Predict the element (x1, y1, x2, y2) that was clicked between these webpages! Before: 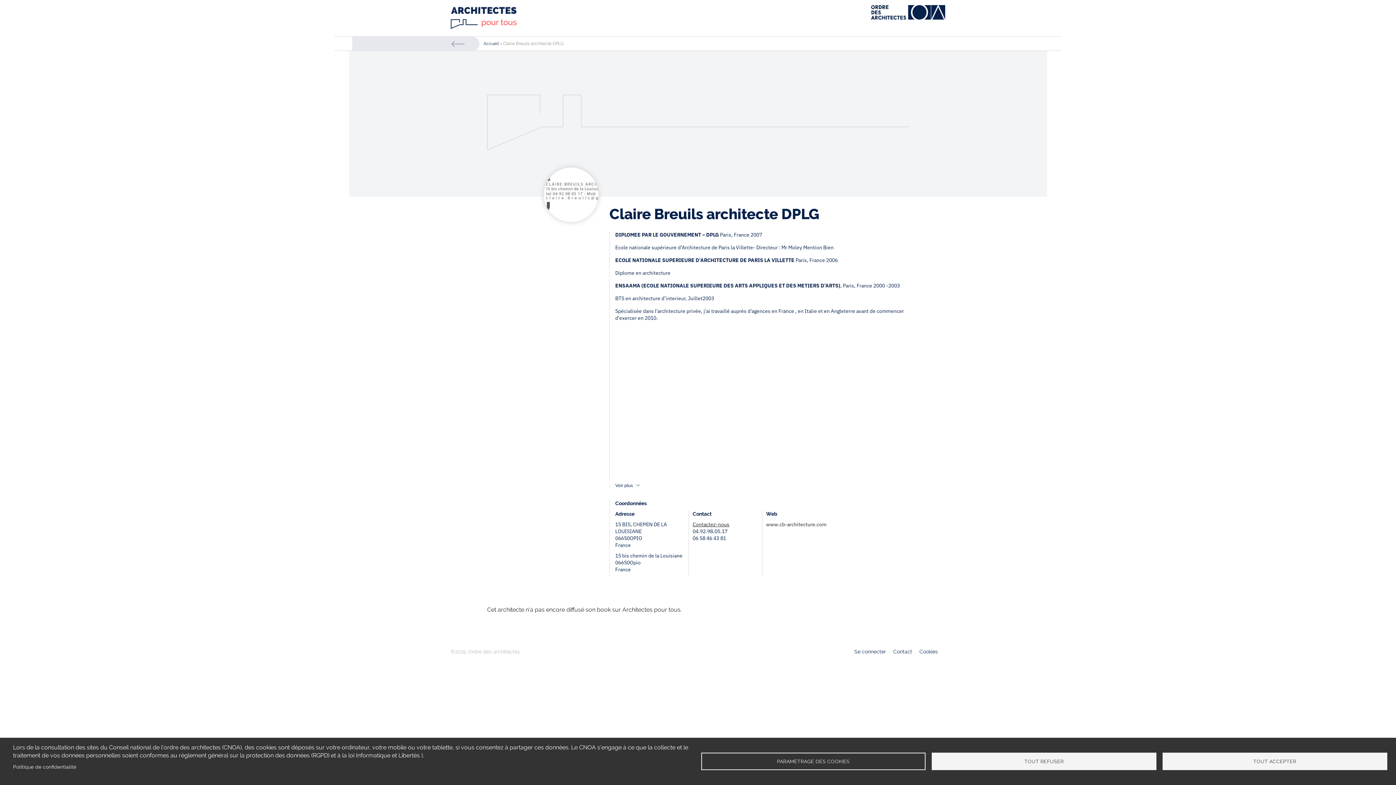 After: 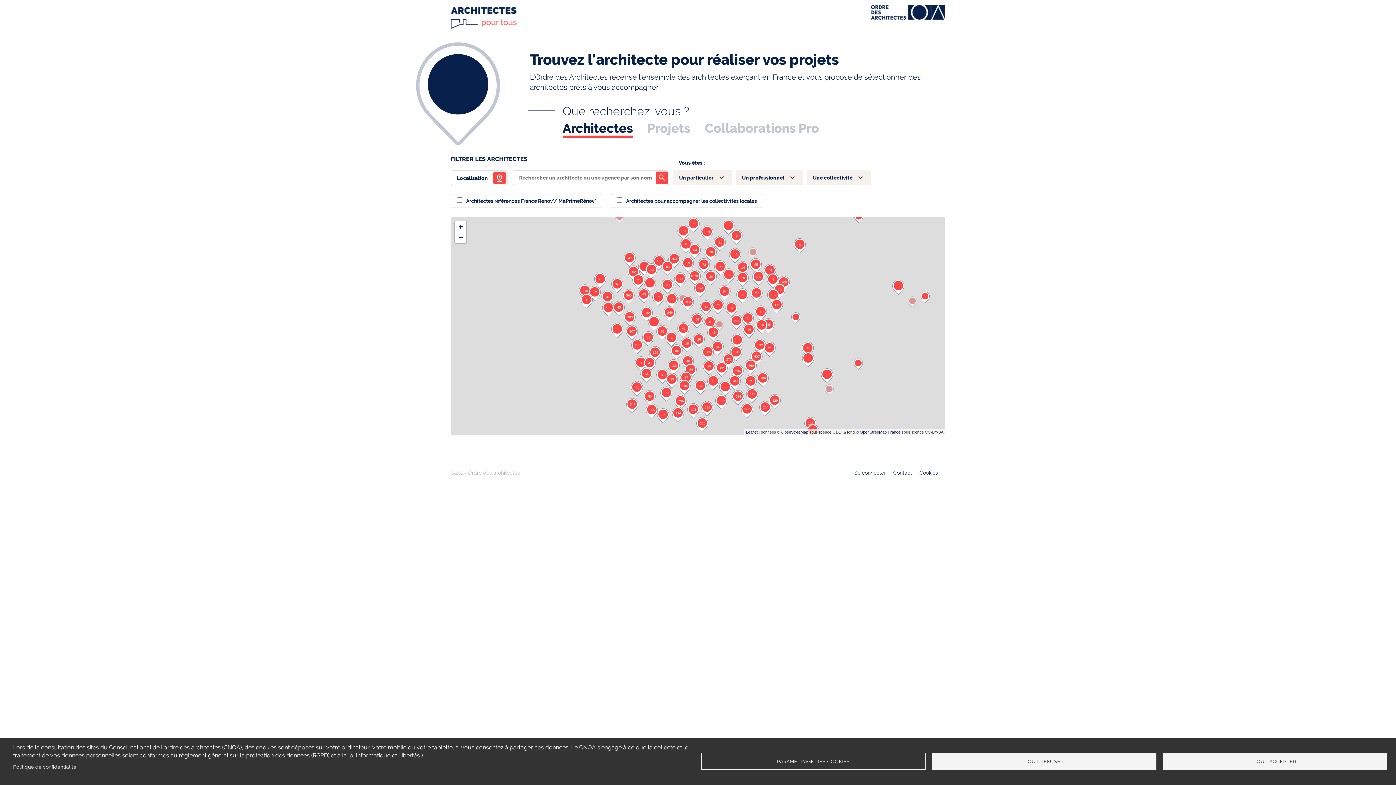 Action: bbox: (450, 23, 517, 30)